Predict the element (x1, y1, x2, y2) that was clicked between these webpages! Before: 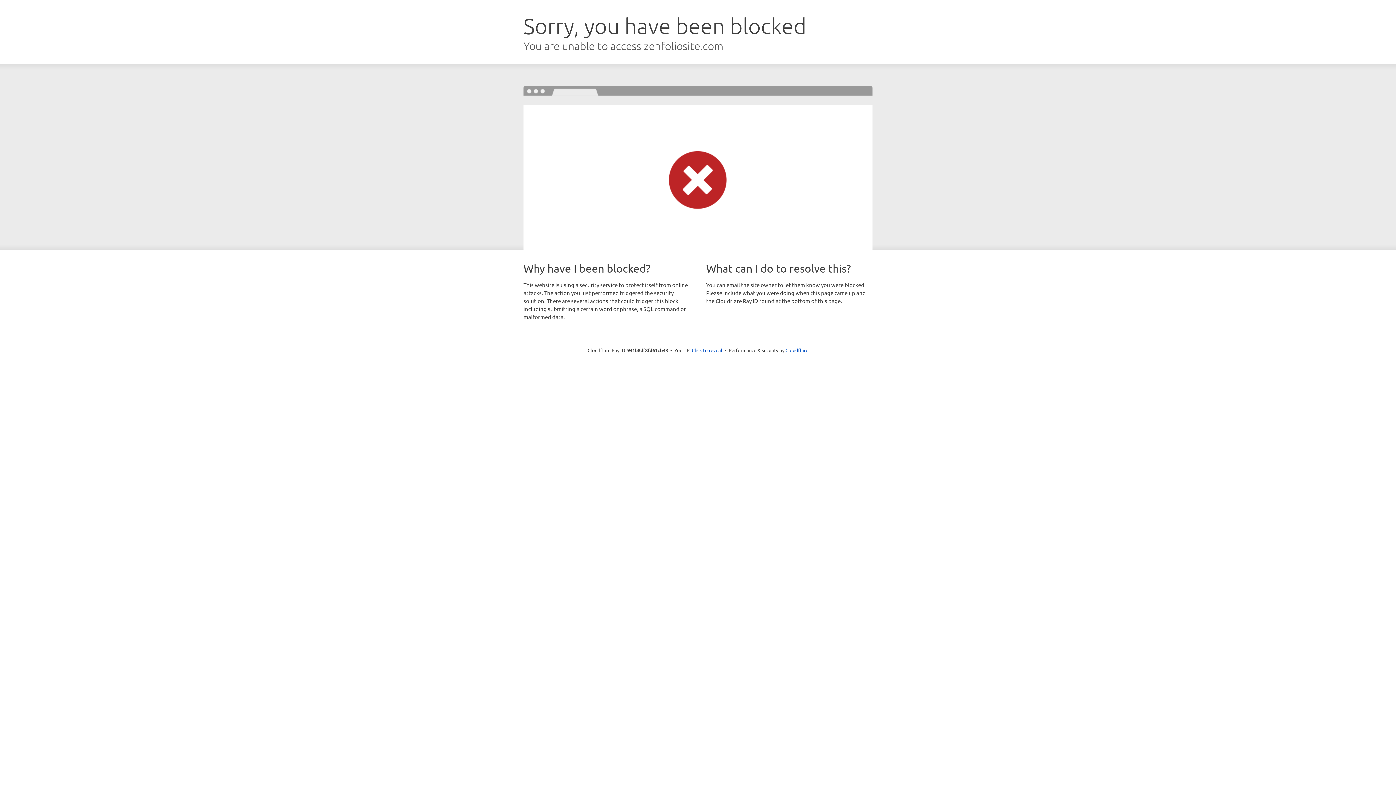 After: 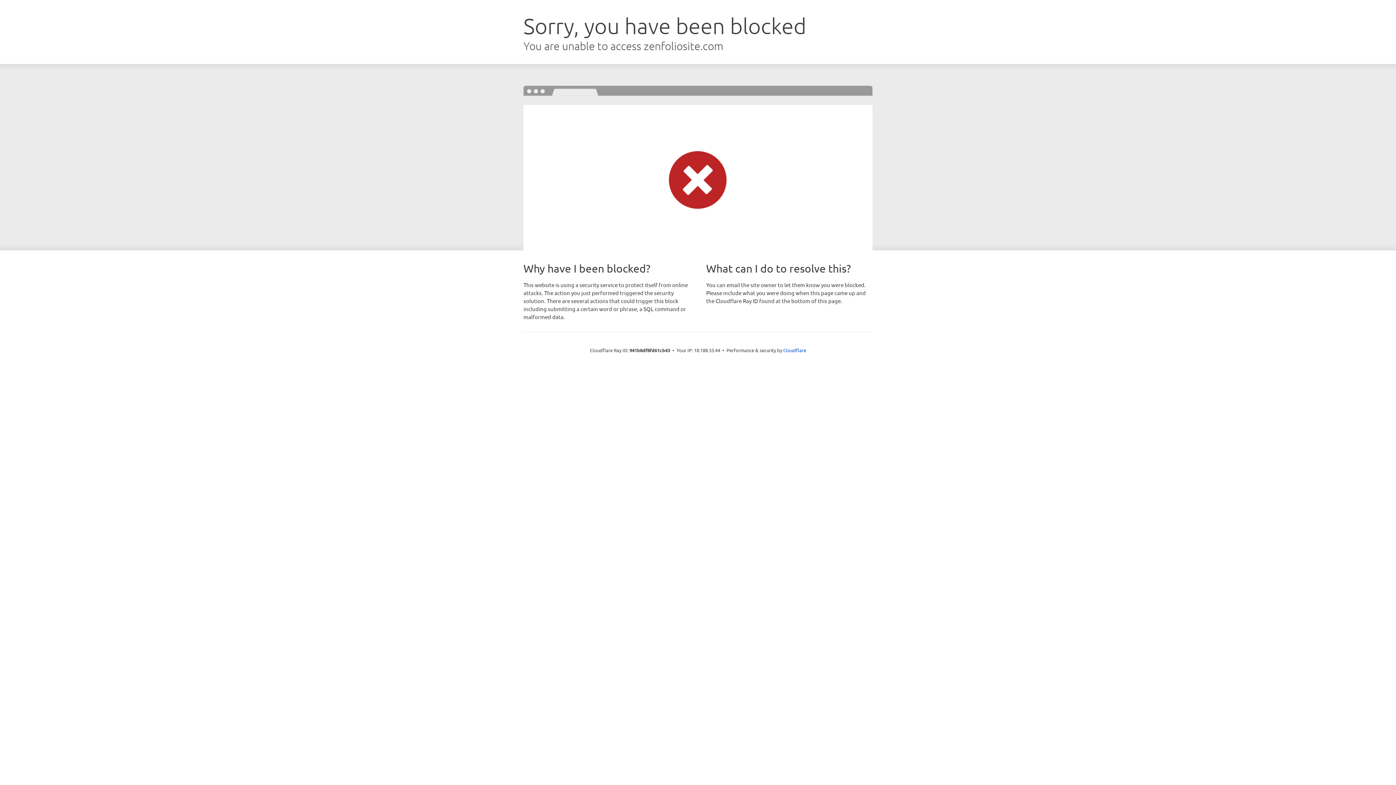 Action: label: Click to reveal bbox: (692, 346, 722, 353)